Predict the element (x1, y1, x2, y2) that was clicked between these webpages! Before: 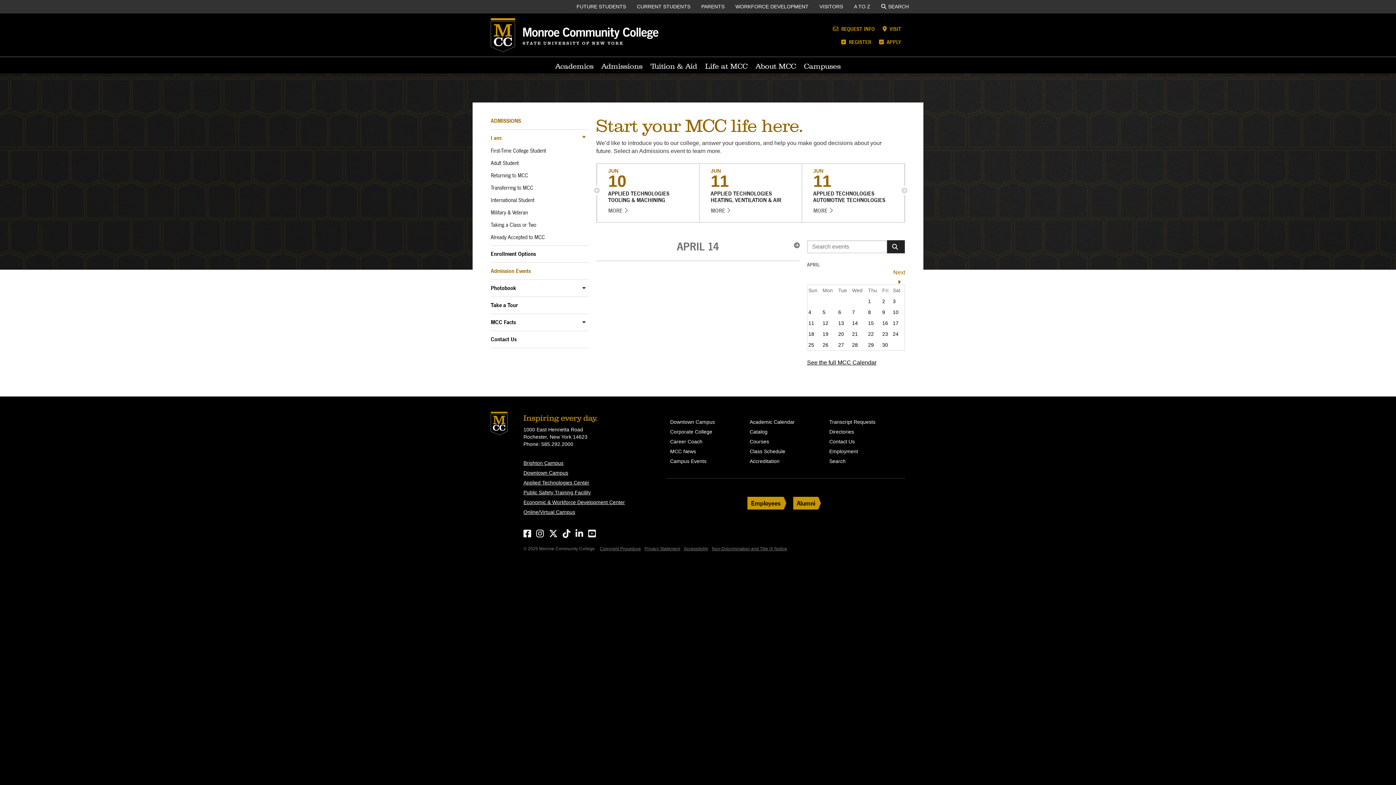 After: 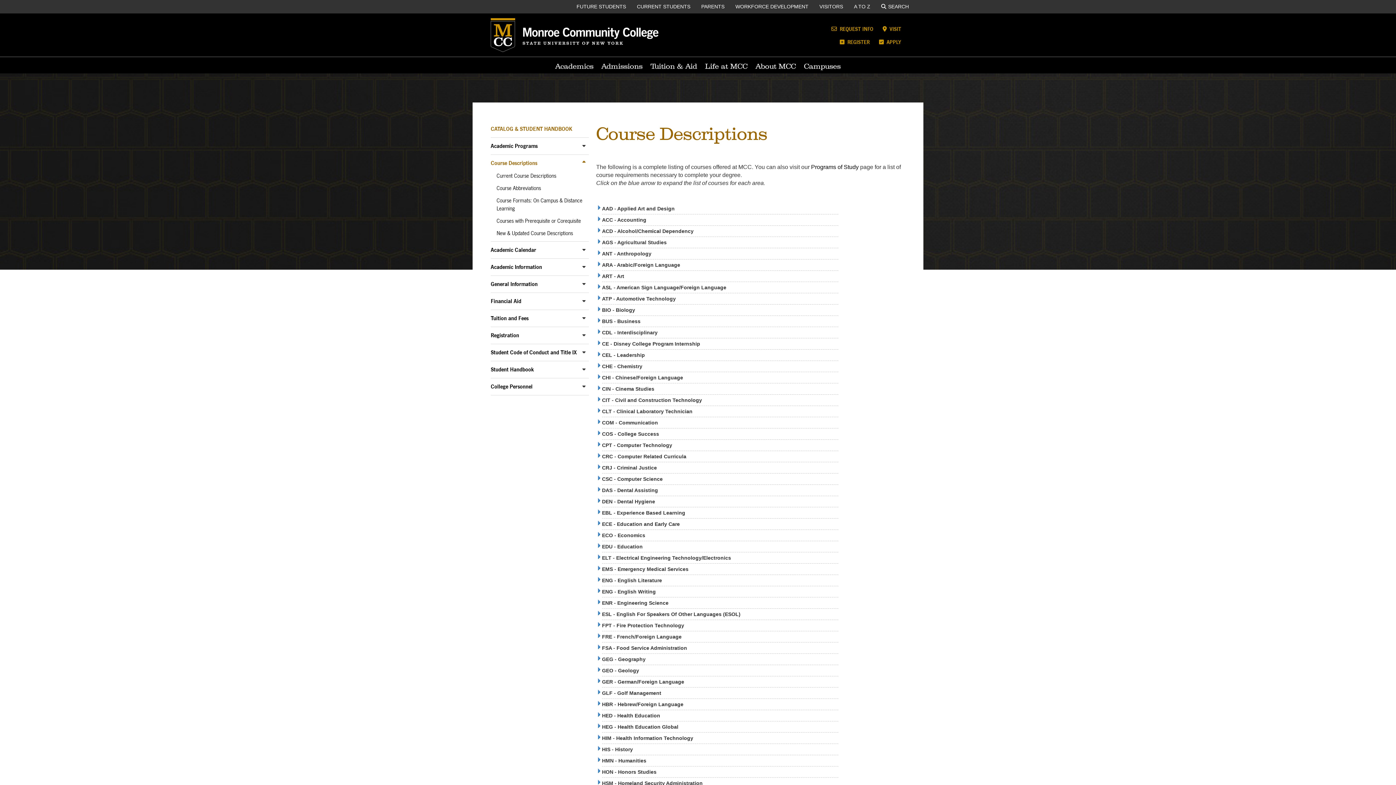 Action: bbox: (749, 438, 822, 445) label: Courses